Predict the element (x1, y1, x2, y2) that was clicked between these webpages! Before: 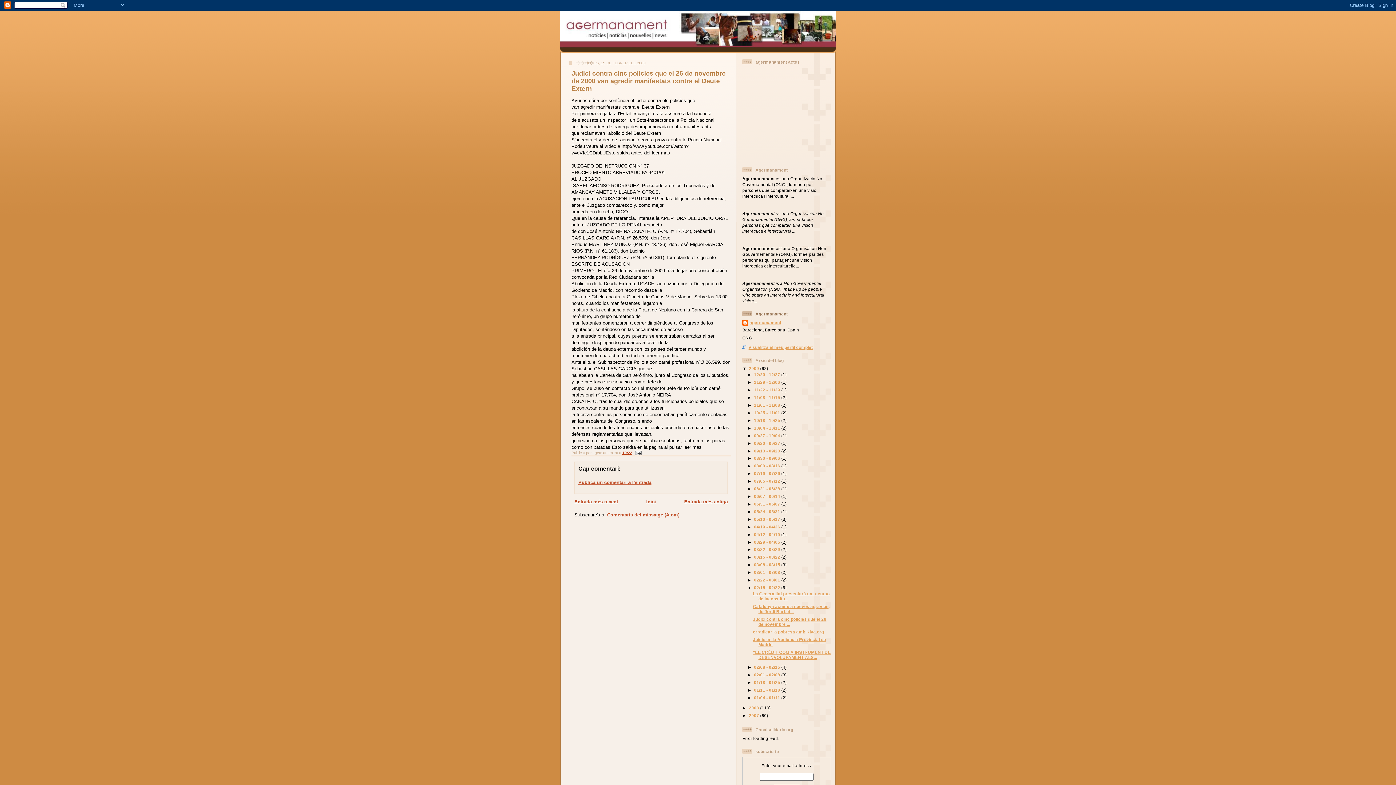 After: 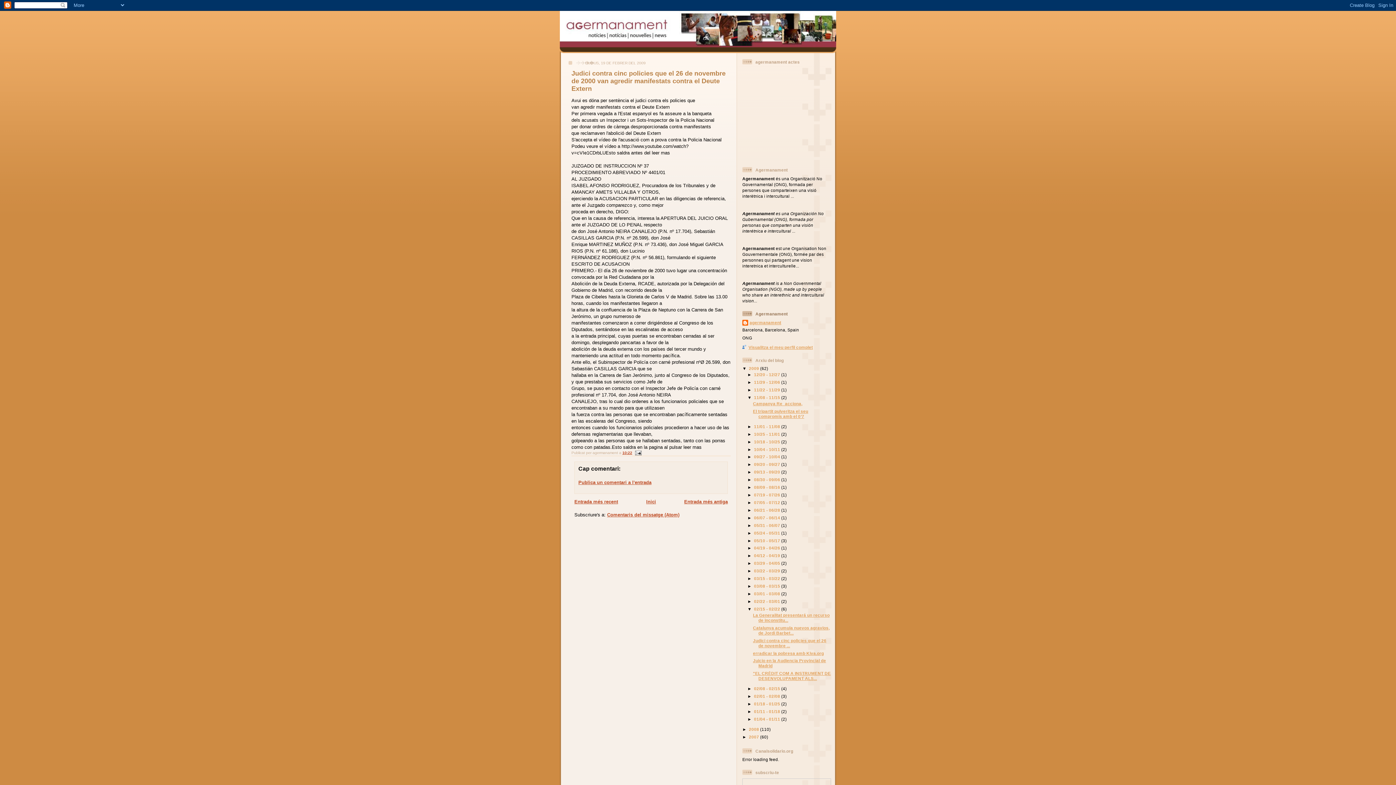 Action: bbox: (747, 395, 754, 400) label: ►  